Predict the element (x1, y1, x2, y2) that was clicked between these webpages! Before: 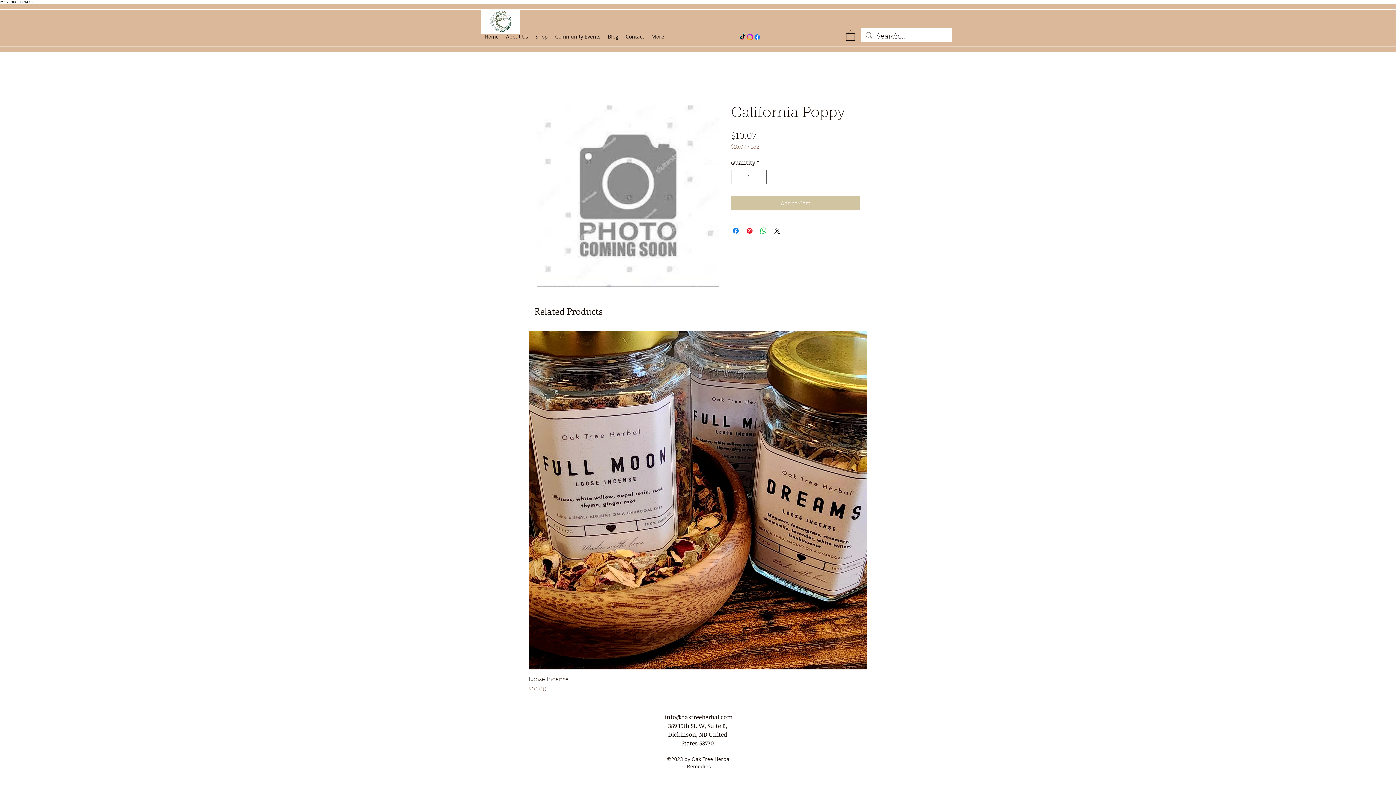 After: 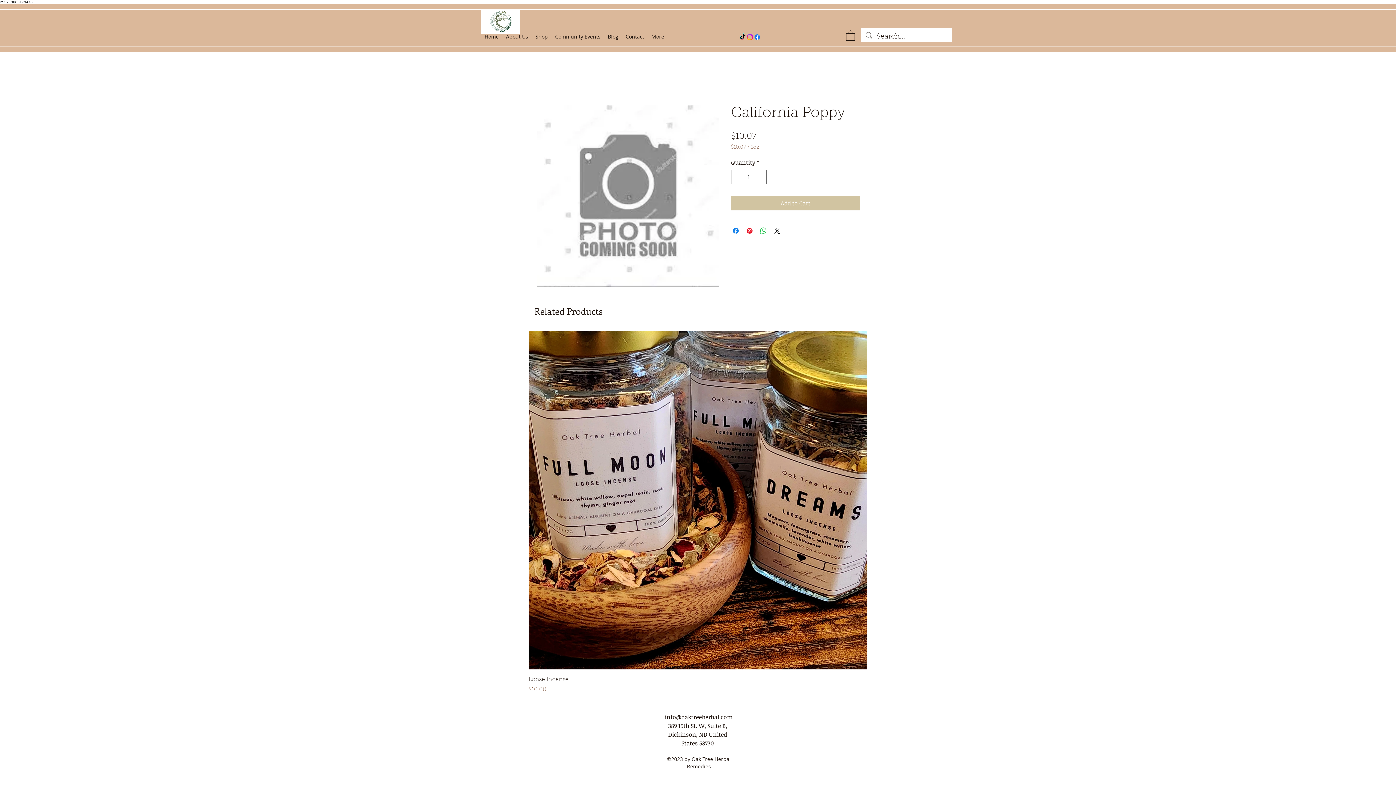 Action: bbox: (532, 31, 551, 42) label: Shop